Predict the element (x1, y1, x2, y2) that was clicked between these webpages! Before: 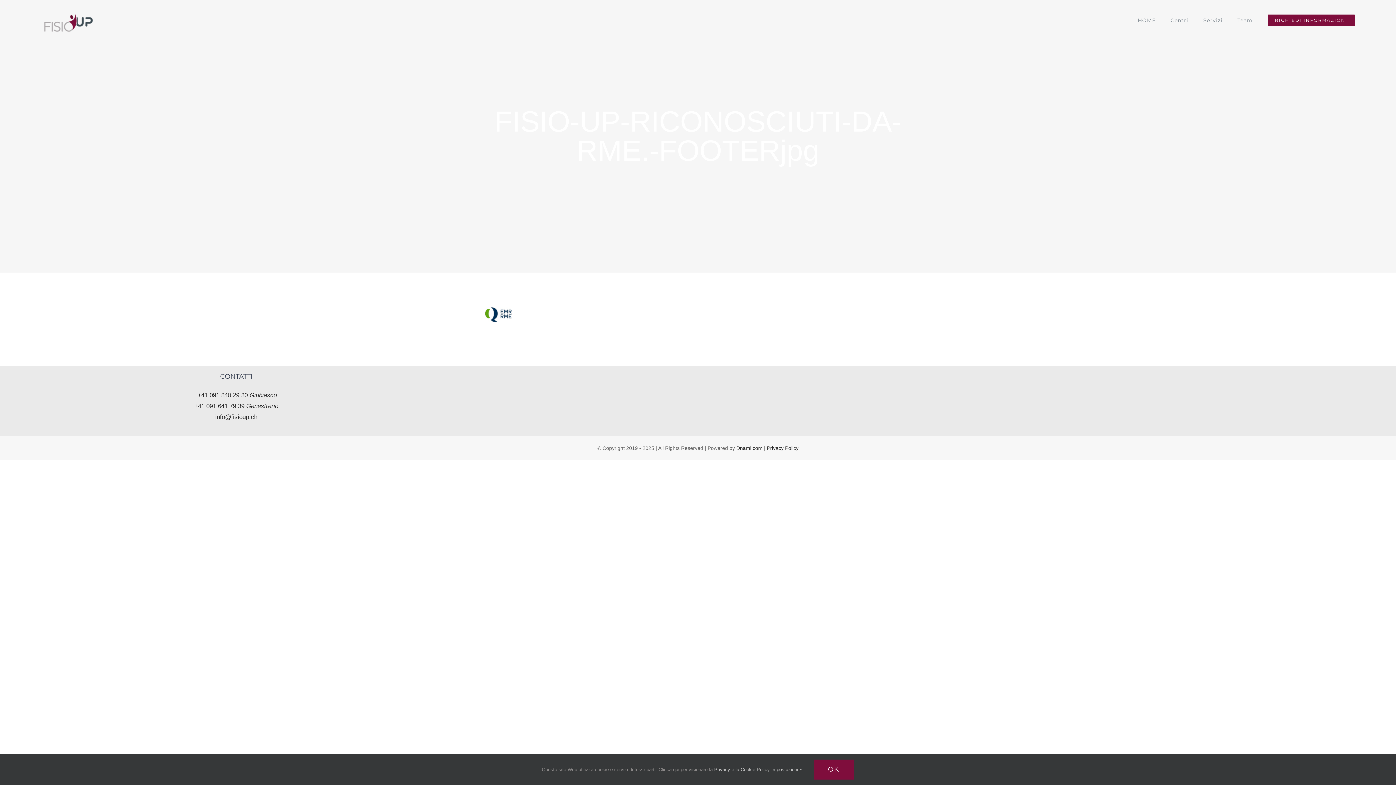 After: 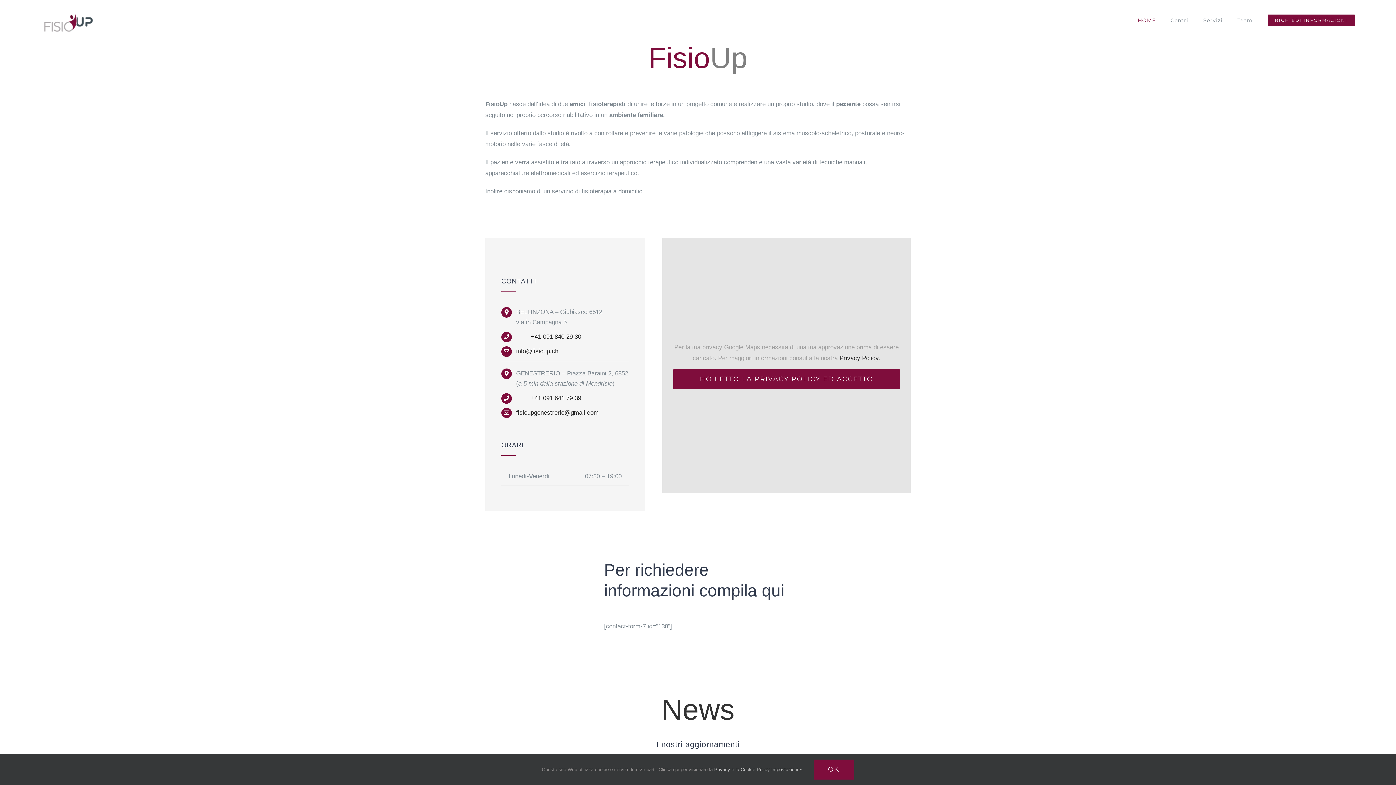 Action: bbox: (41, 0, 95, 36)